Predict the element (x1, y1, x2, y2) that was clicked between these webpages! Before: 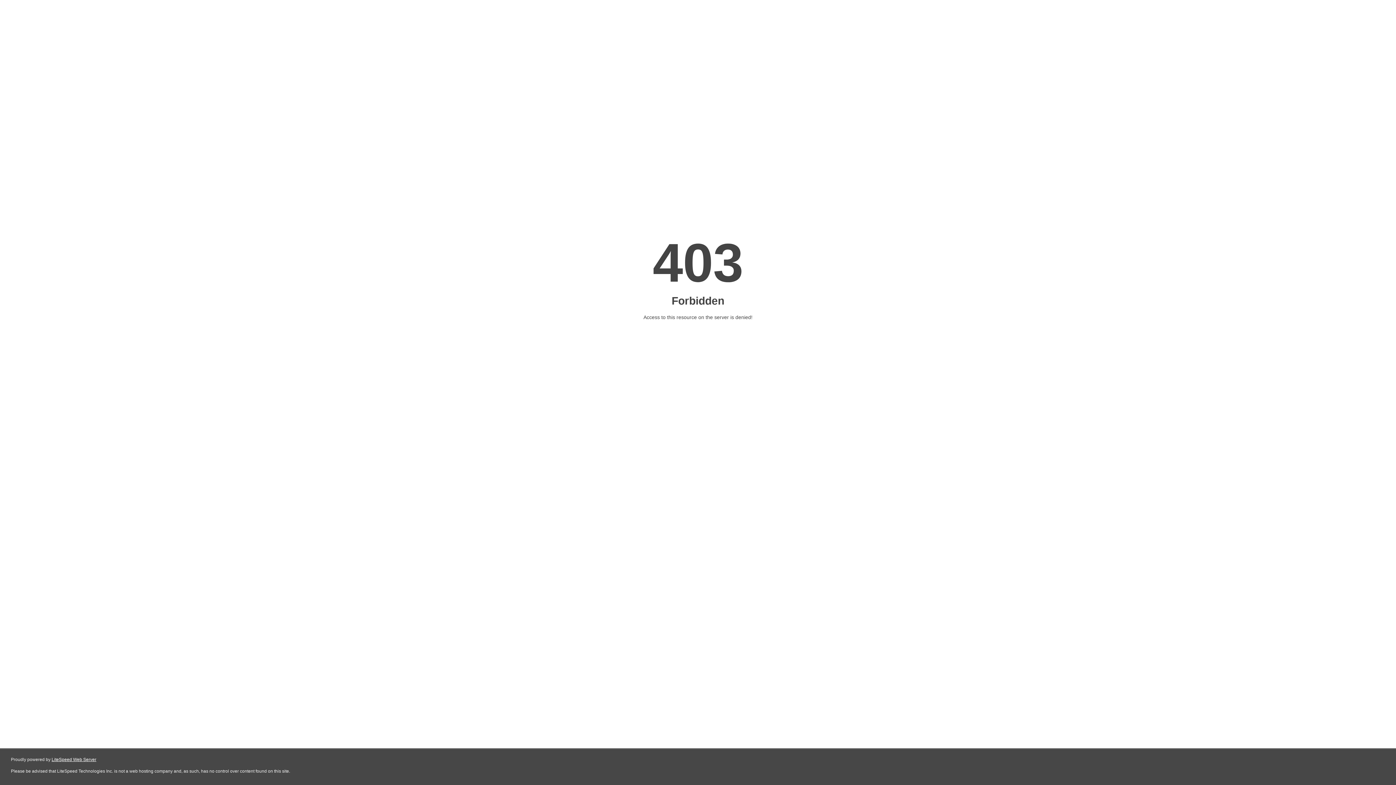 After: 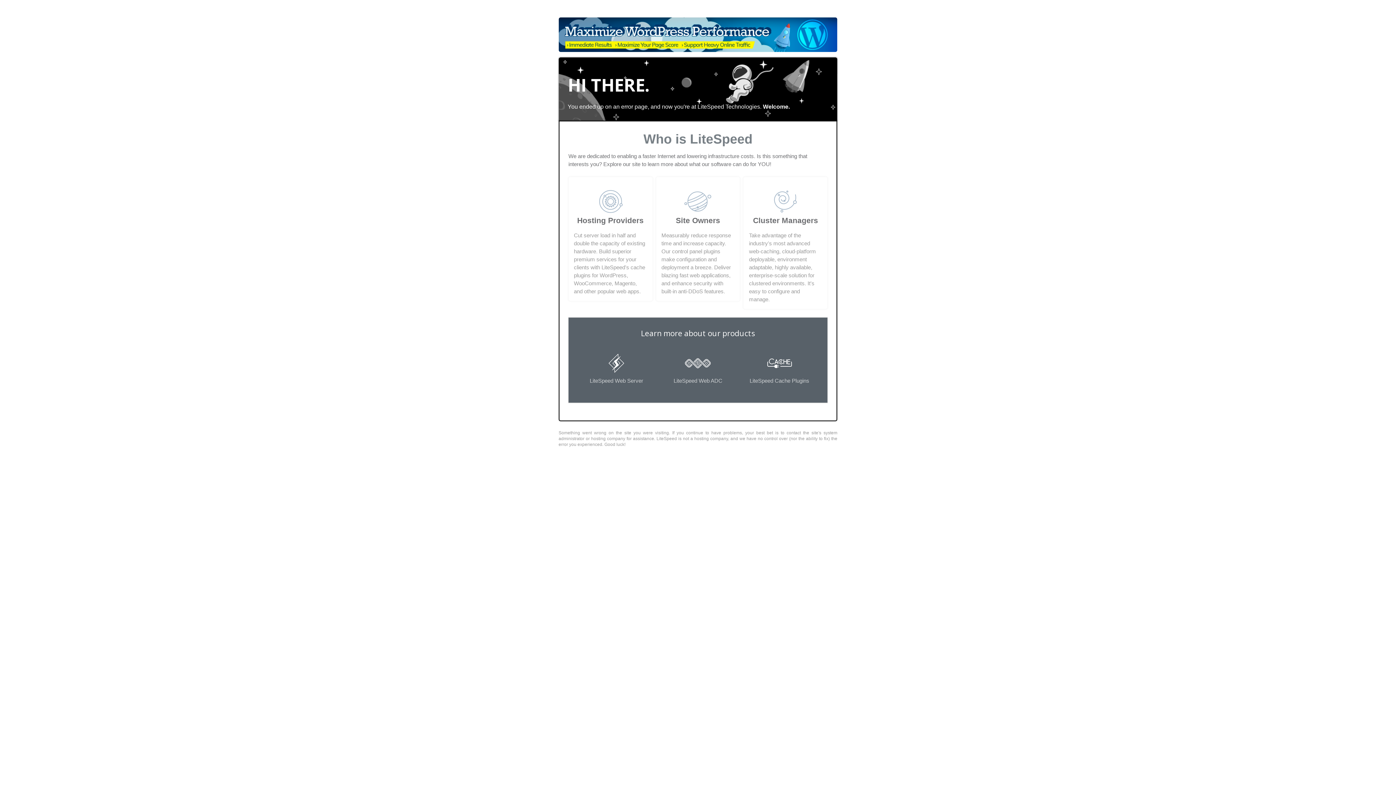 Action: label: LiteSpeed Web Server bbox: (51, 757, 96, 762)